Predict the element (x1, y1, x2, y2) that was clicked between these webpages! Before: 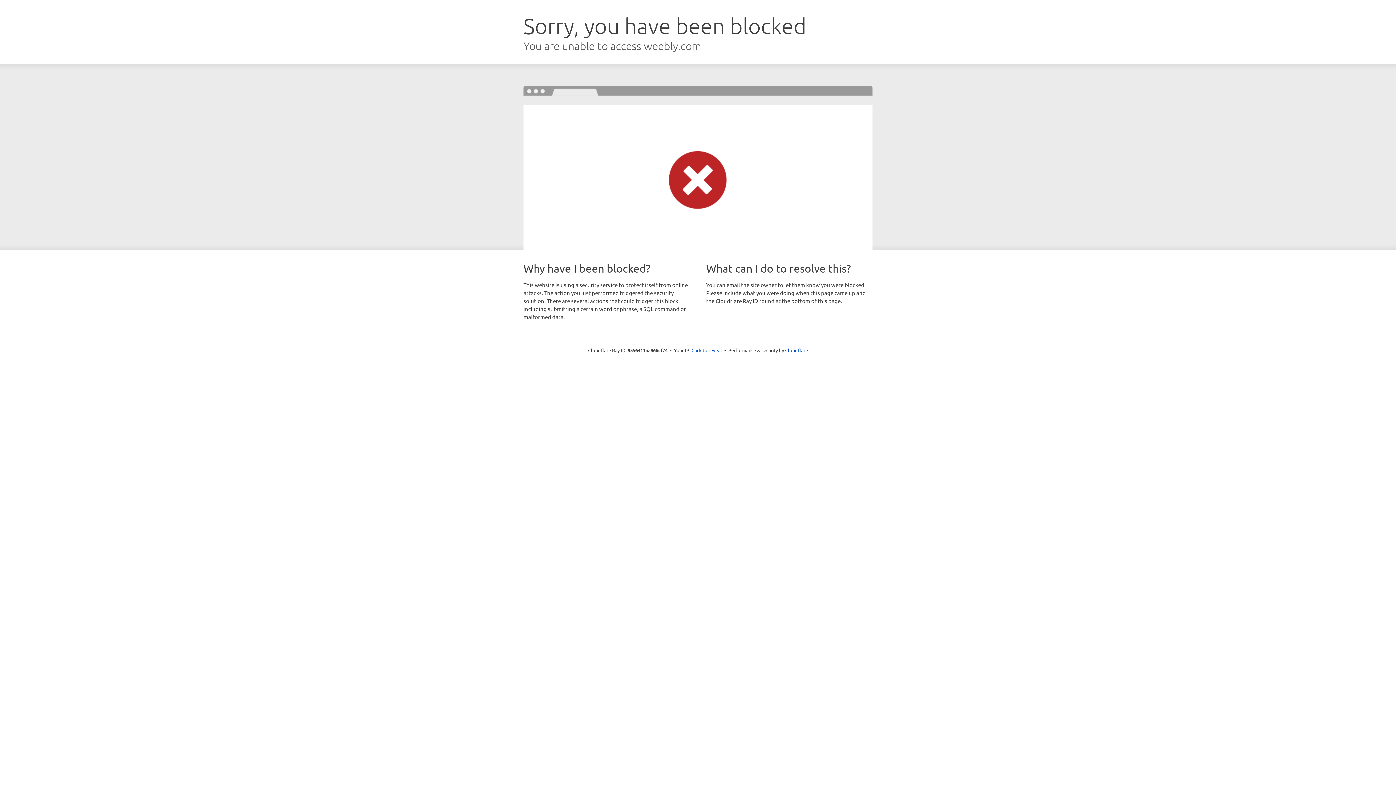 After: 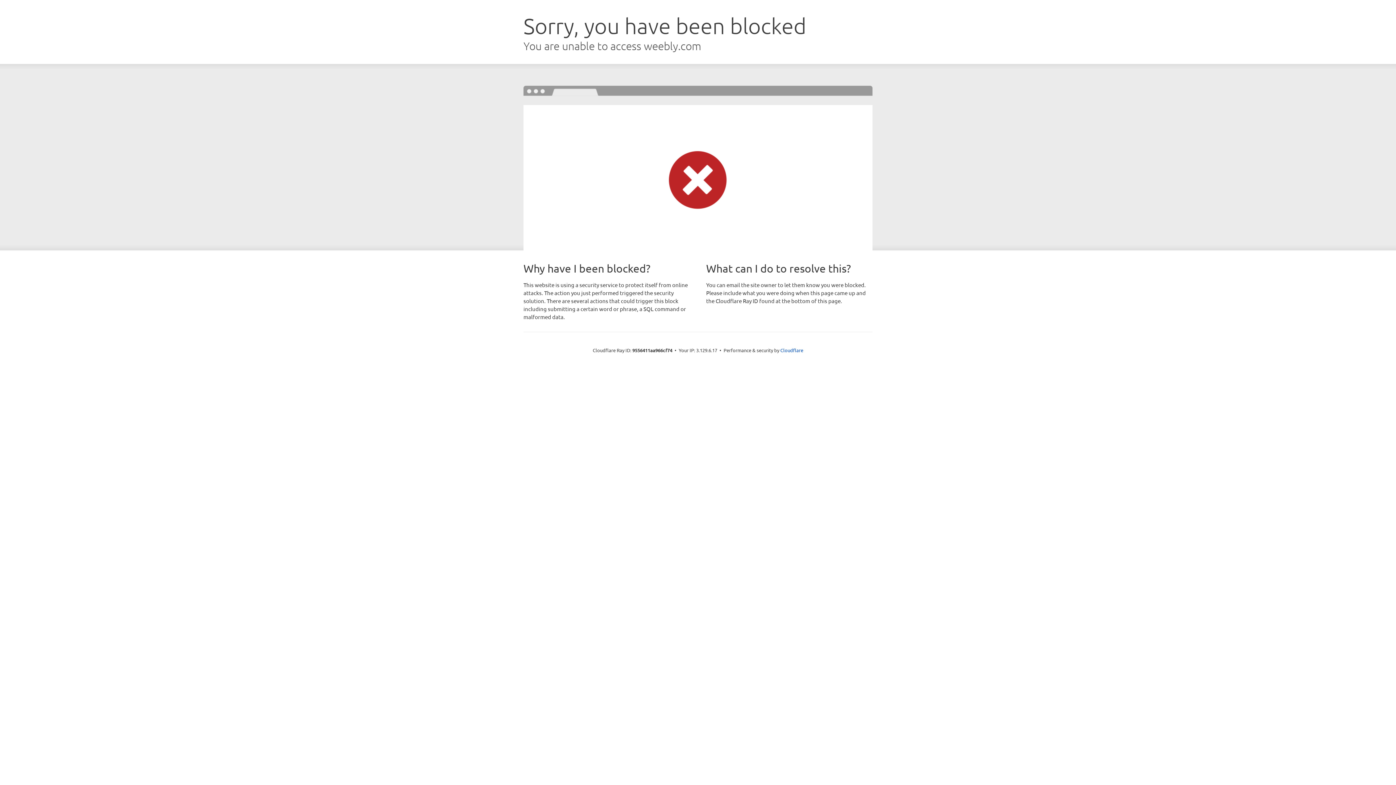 Action: label: Click to reveal bbox: (691, 346, 722, 353)